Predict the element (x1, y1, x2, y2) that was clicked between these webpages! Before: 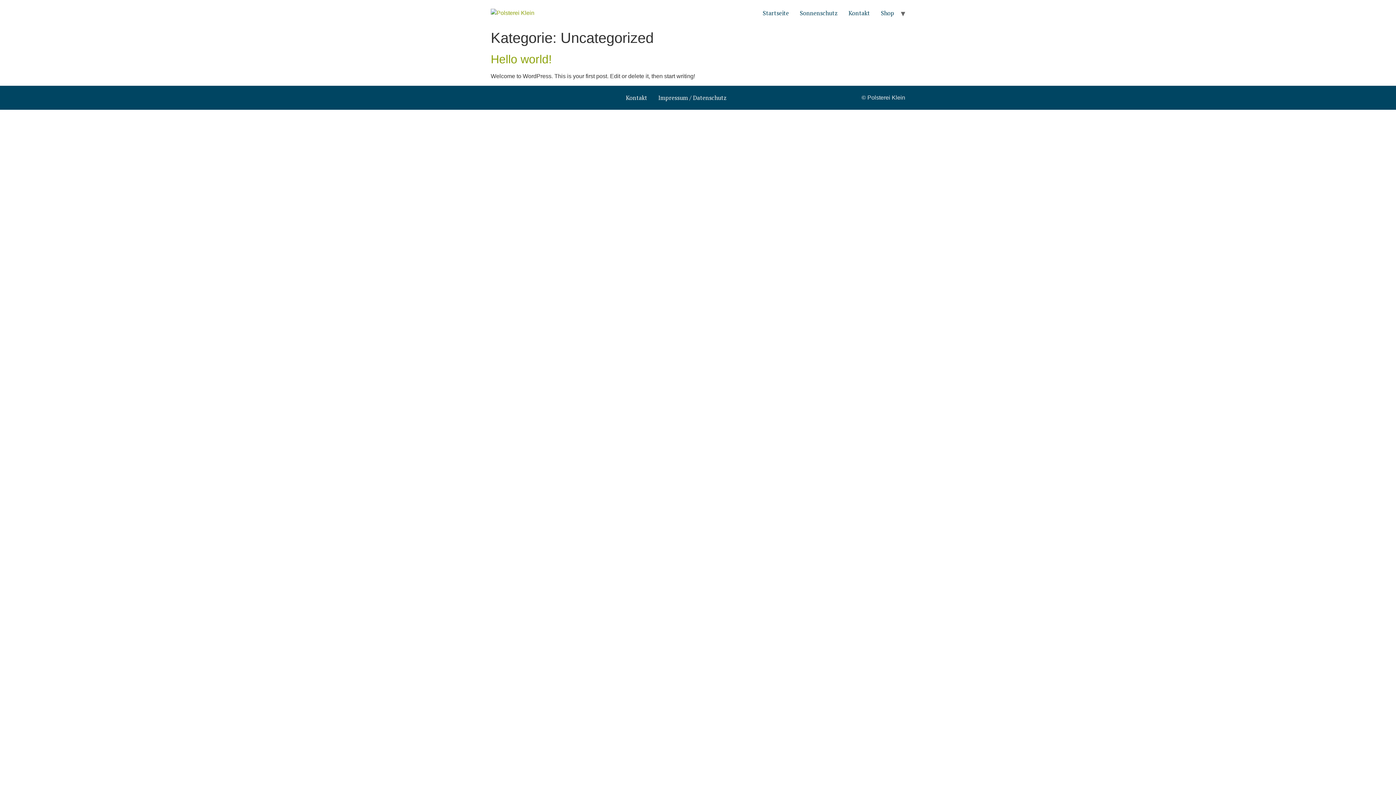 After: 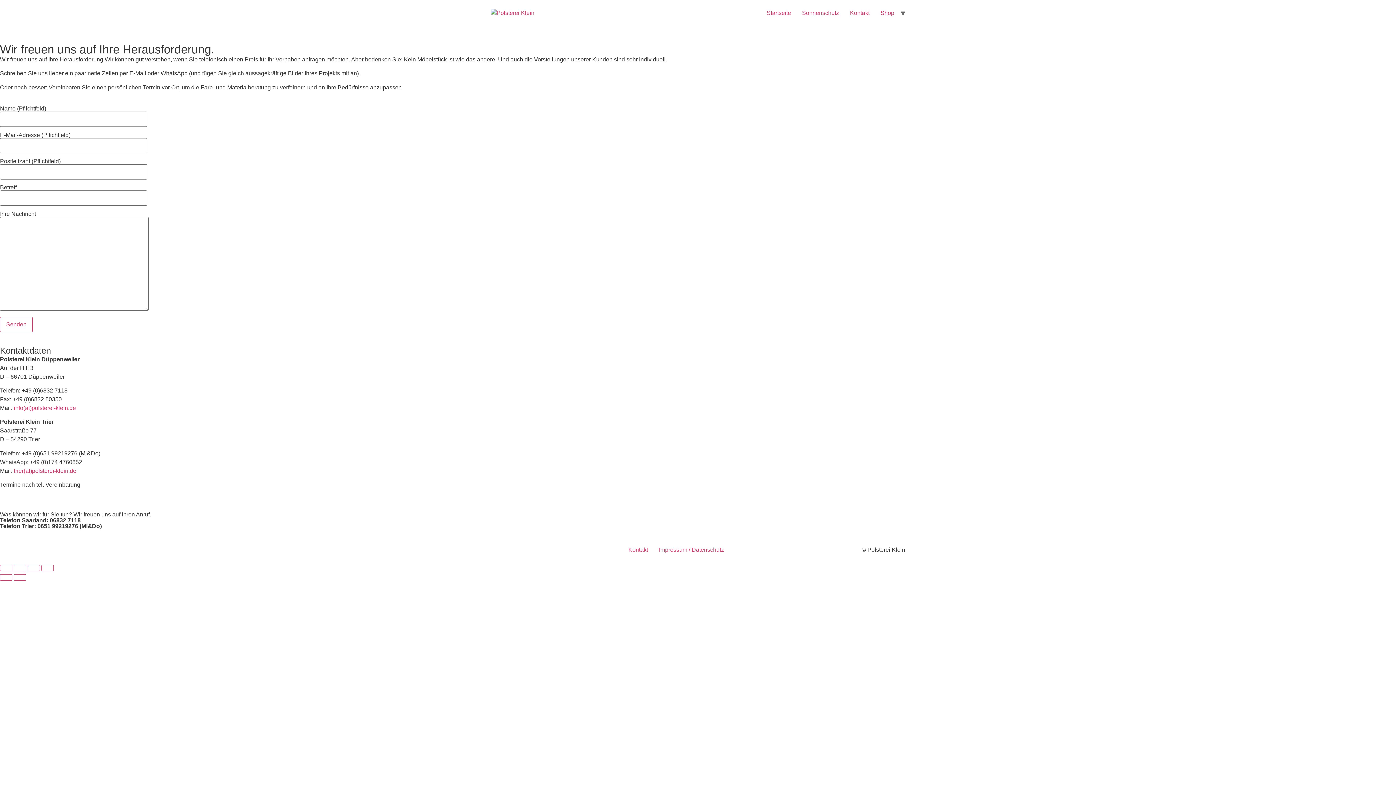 Action: label: Kontakt bbox: (620, 91, 652, 104)